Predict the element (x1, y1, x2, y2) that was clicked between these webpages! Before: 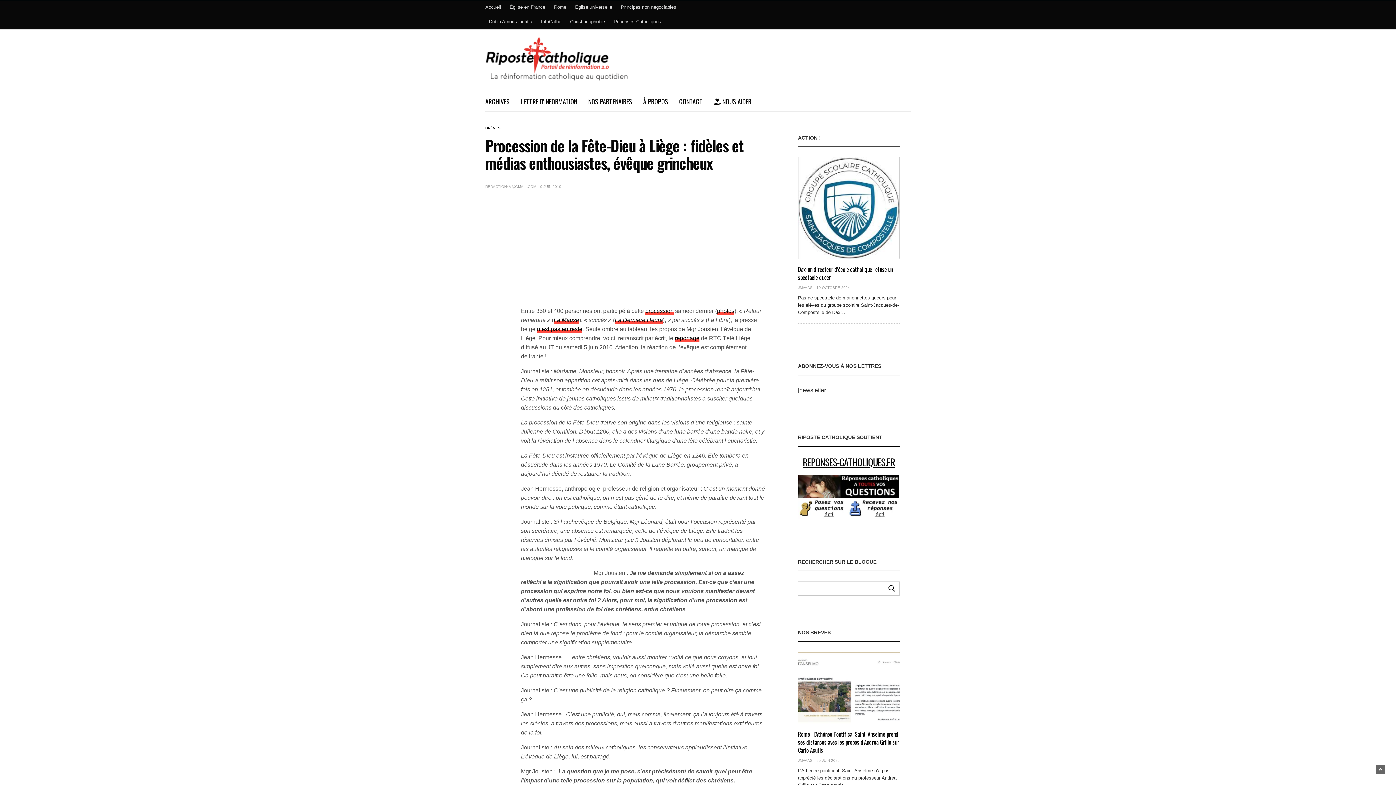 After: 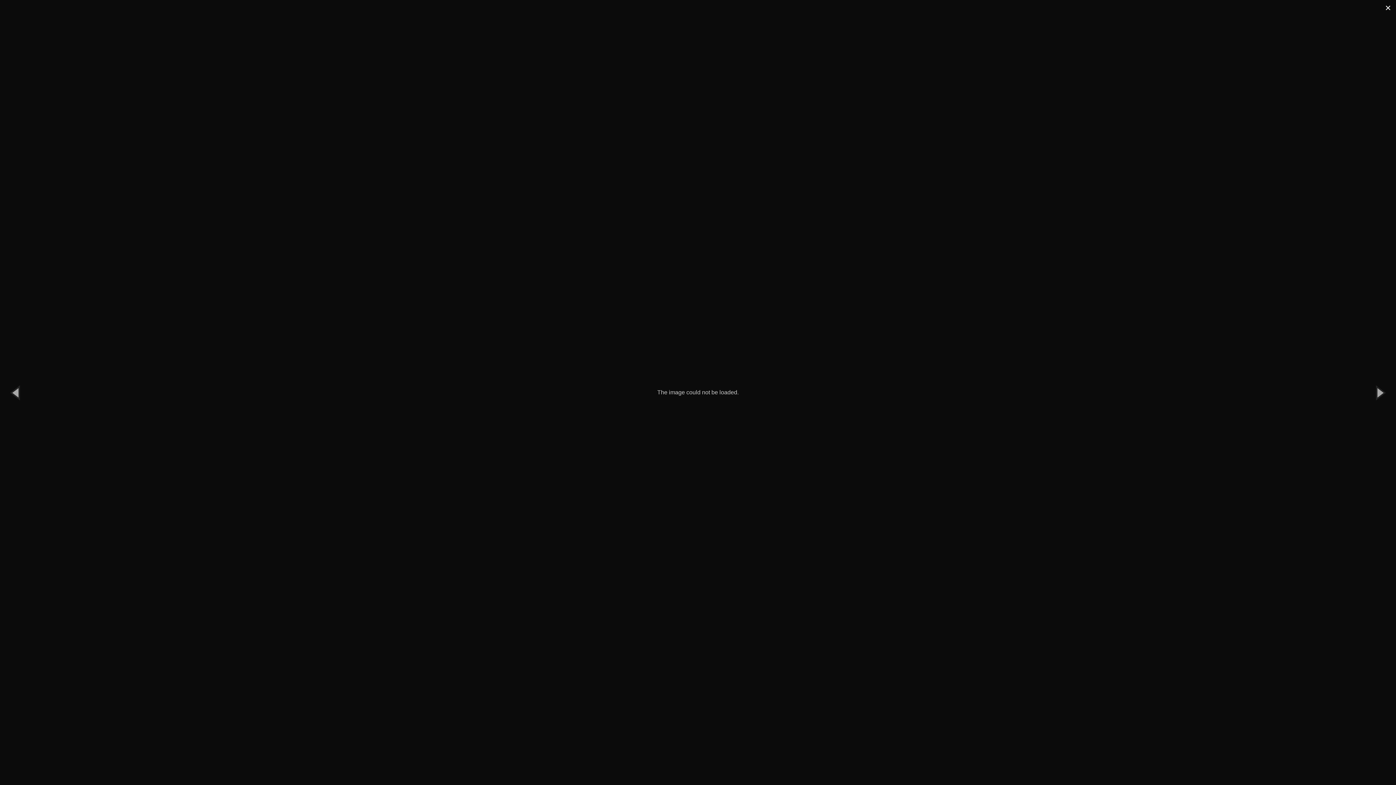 Action: bbox: (553, 317, 579, 324) label: La Meuse